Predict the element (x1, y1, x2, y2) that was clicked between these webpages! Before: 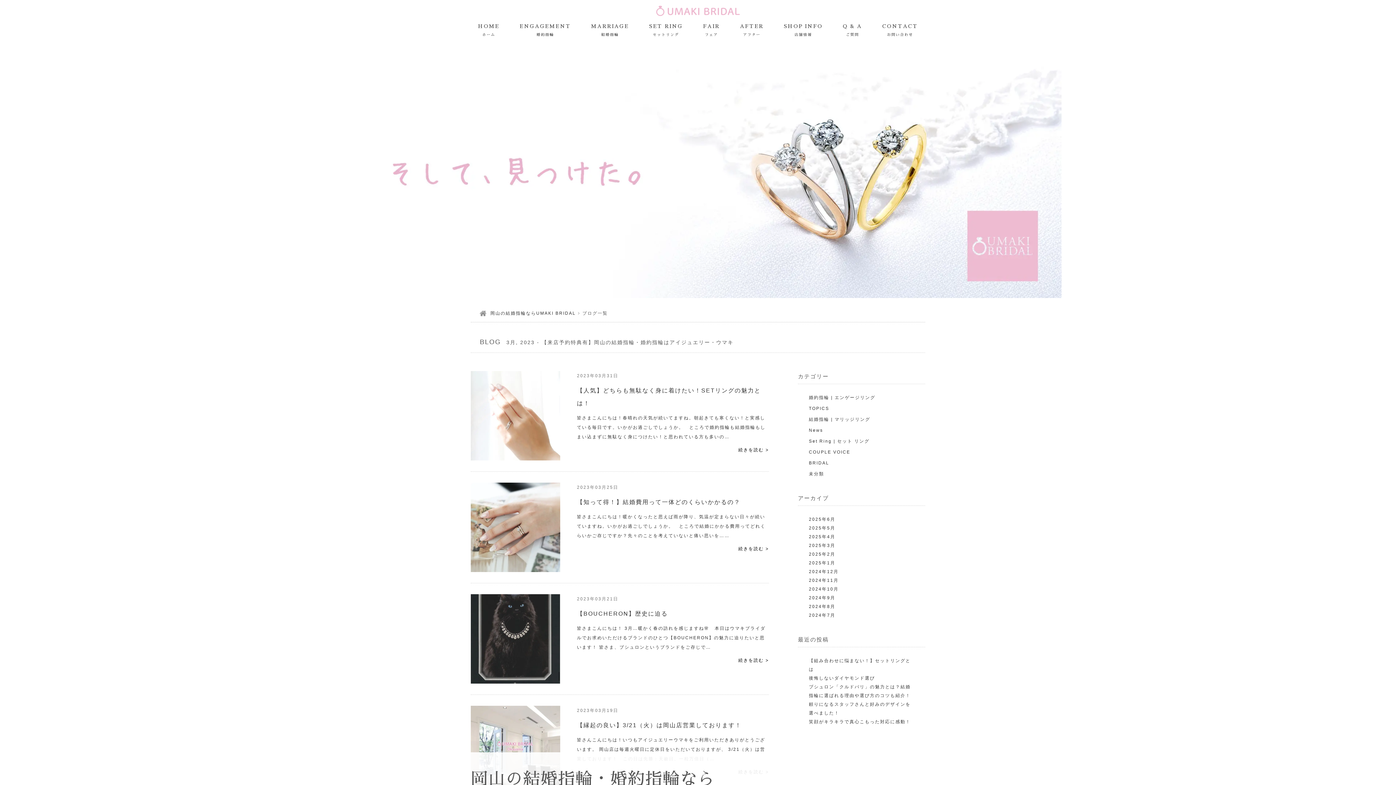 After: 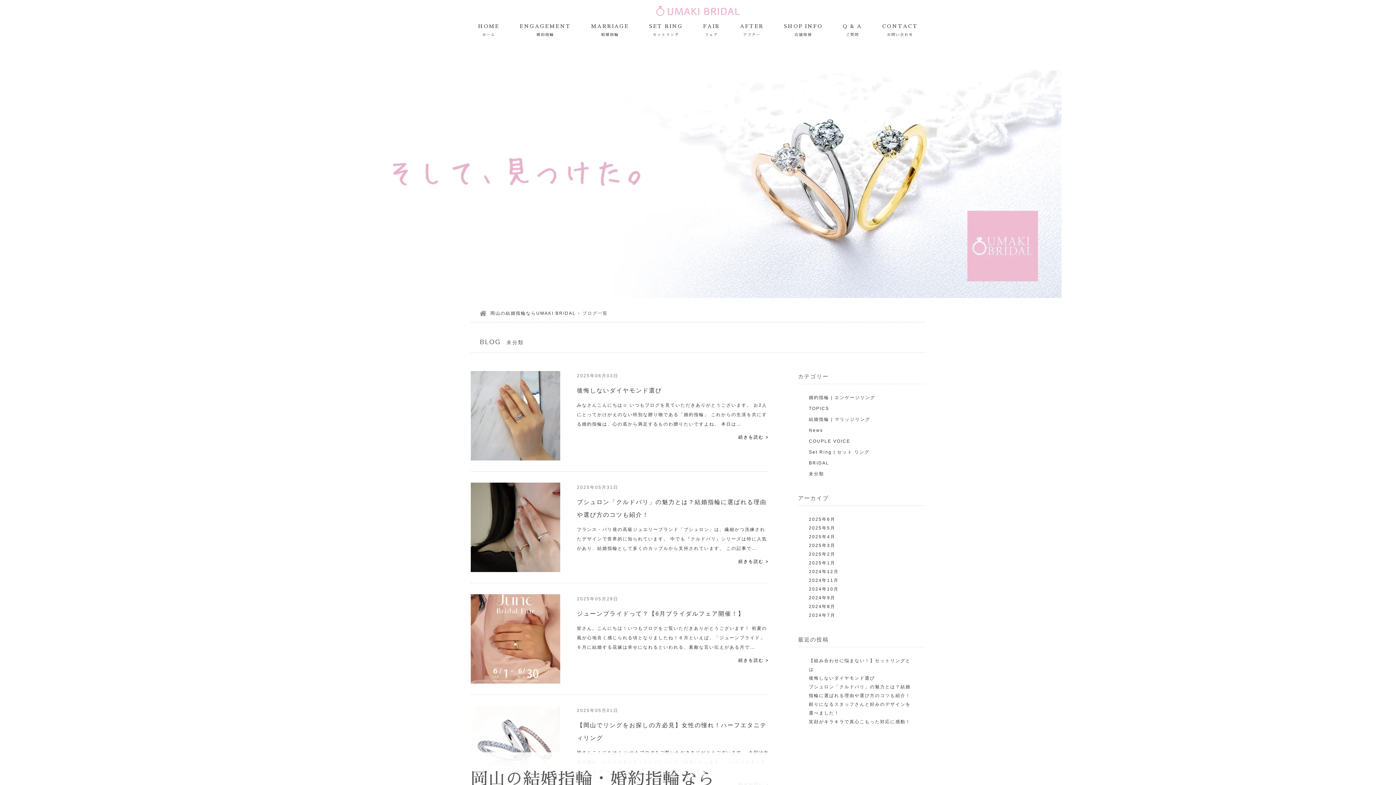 Action: bbox: (809, 471, 824, 476) label: 未分類